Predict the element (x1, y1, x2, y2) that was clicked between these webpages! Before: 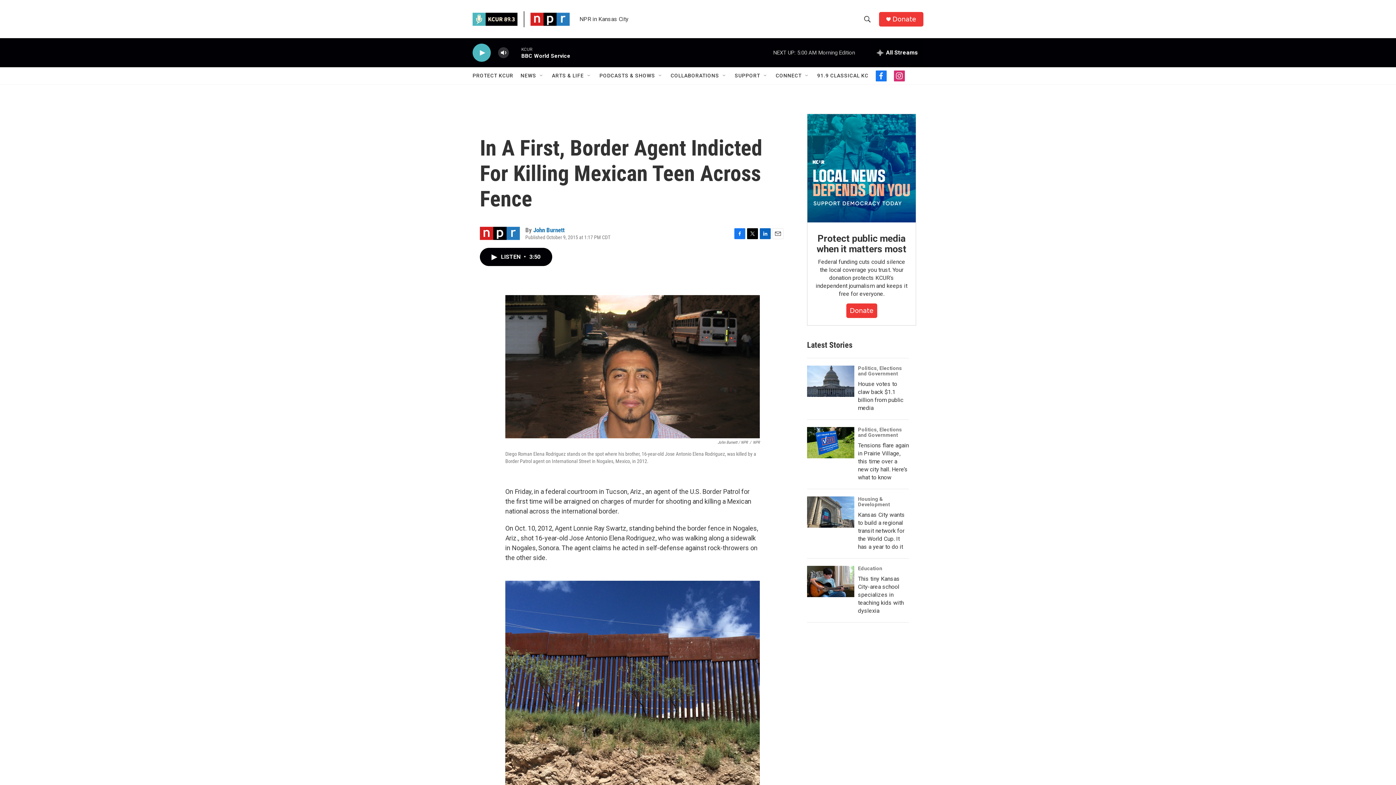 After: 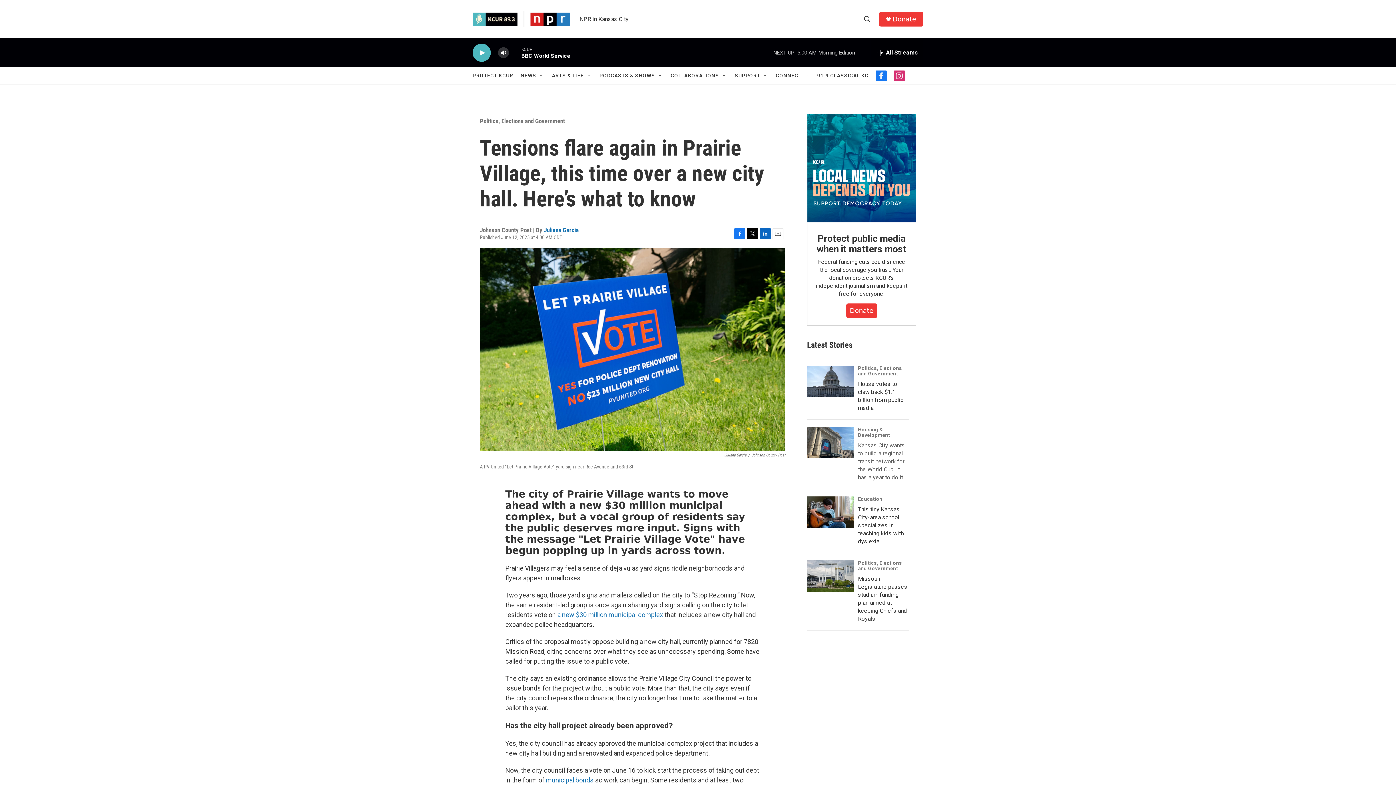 Action: label: Tensions flare again in Prairie Village, this time over a new city hall. Here’s what to know bbox: (858, 442, 909, 481)